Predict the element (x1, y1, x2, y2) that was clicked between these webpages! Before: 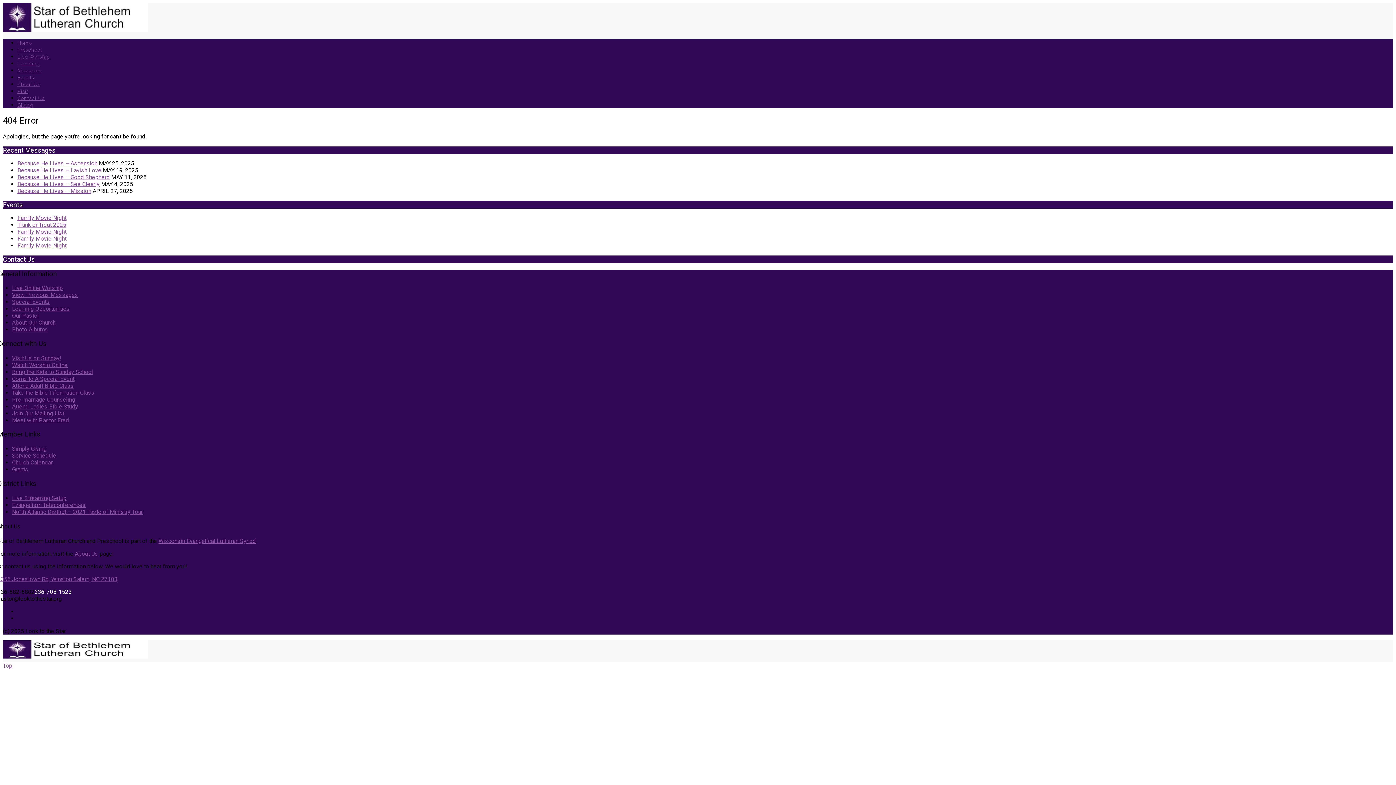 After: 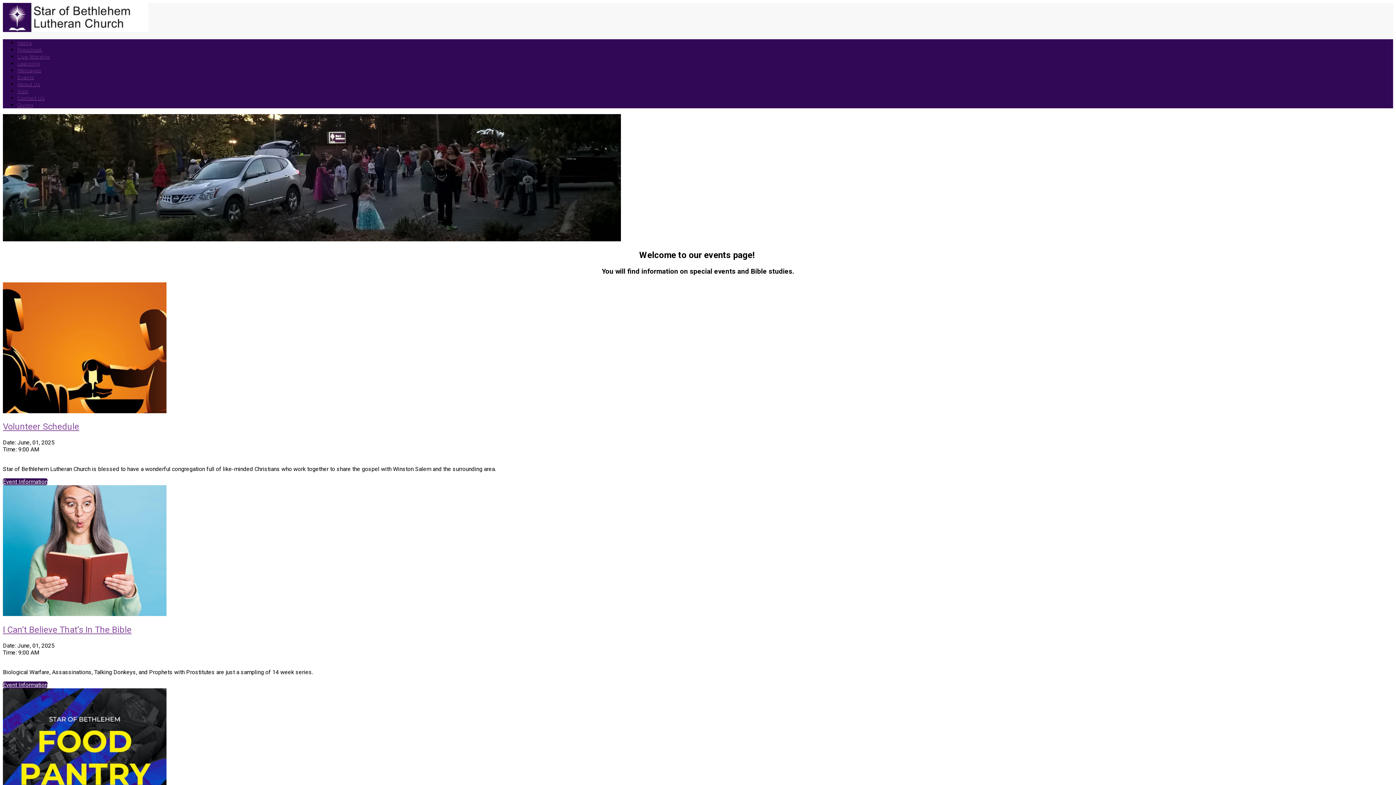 Action: bbox: (12, 298, 49, 305) label: Special Events